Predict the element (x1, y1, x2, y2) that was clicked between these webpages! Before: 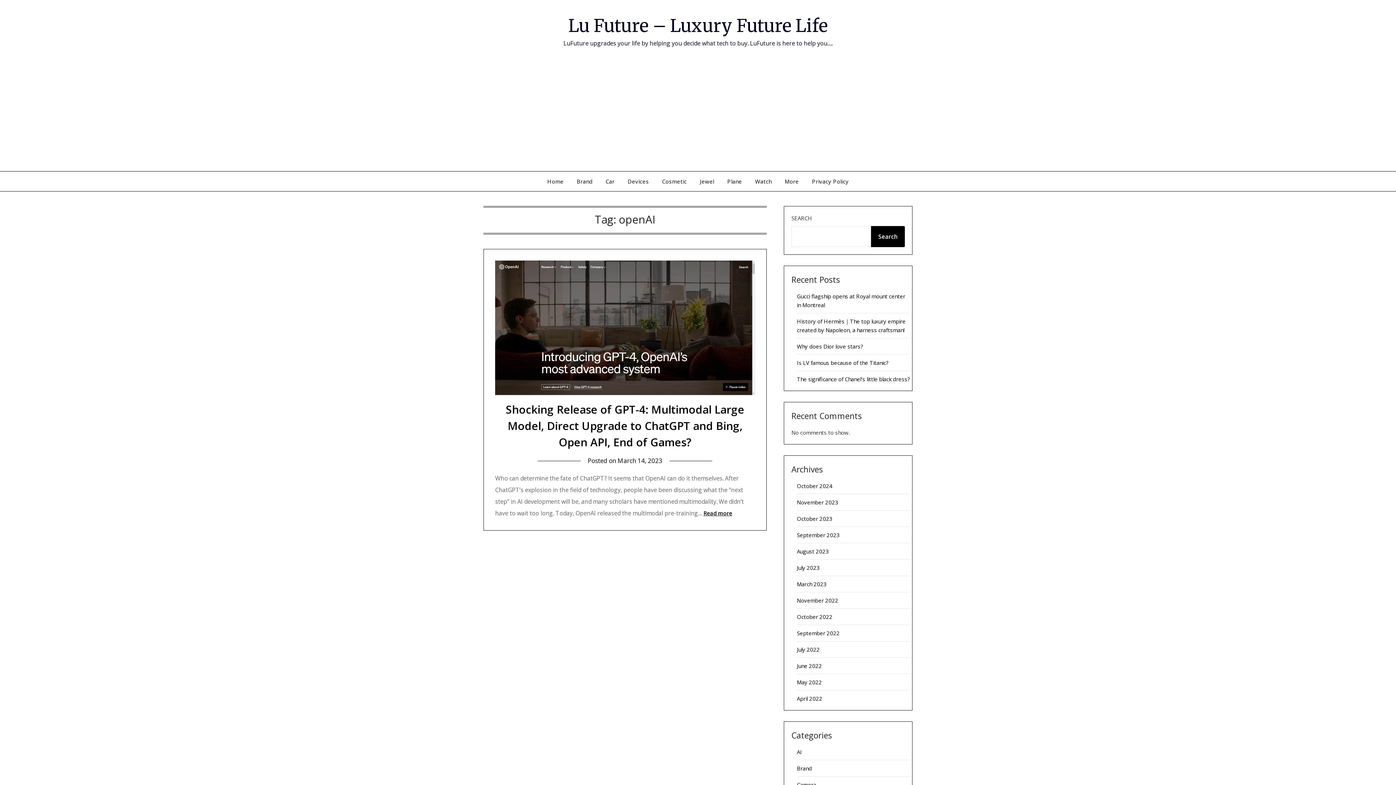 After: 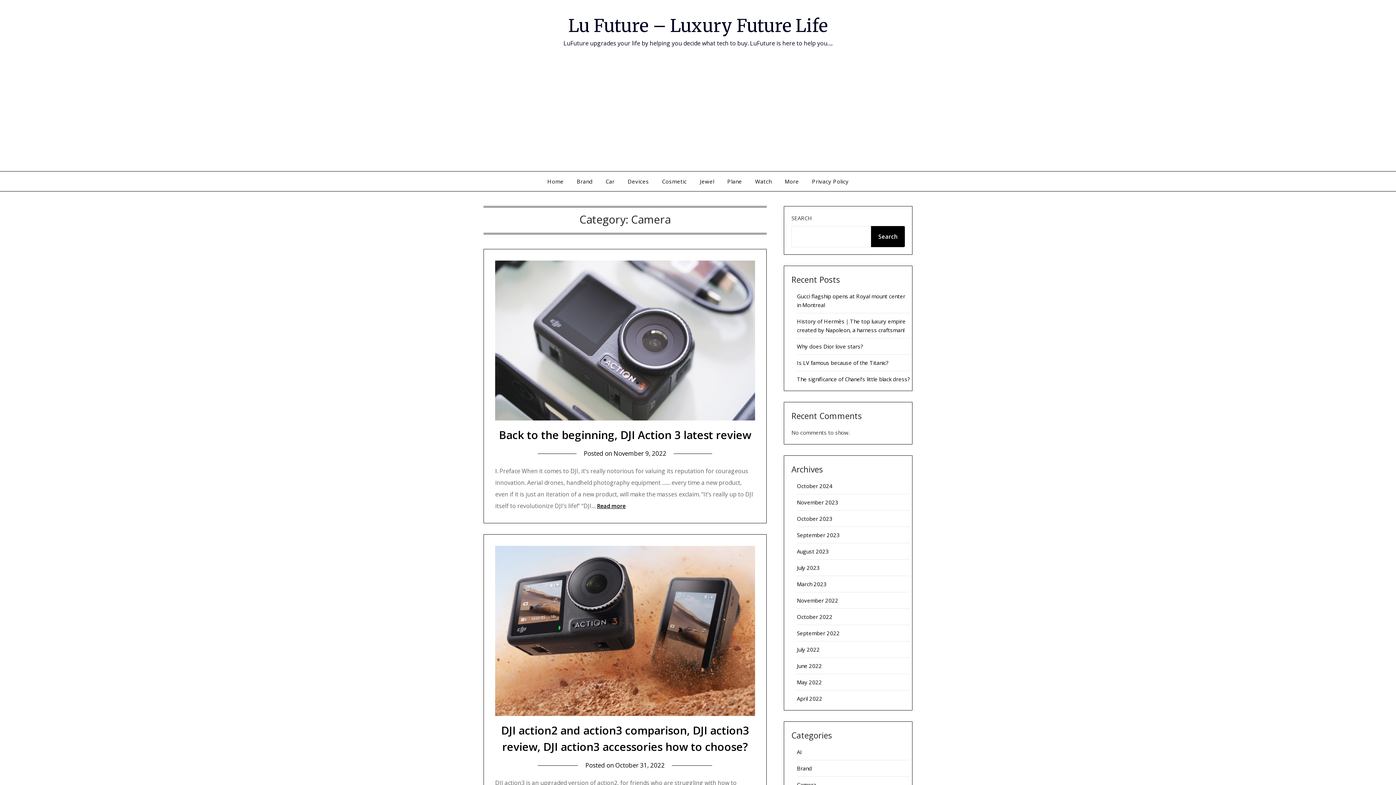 Action: bbox: (797, 781, 816, 788) label: Camera